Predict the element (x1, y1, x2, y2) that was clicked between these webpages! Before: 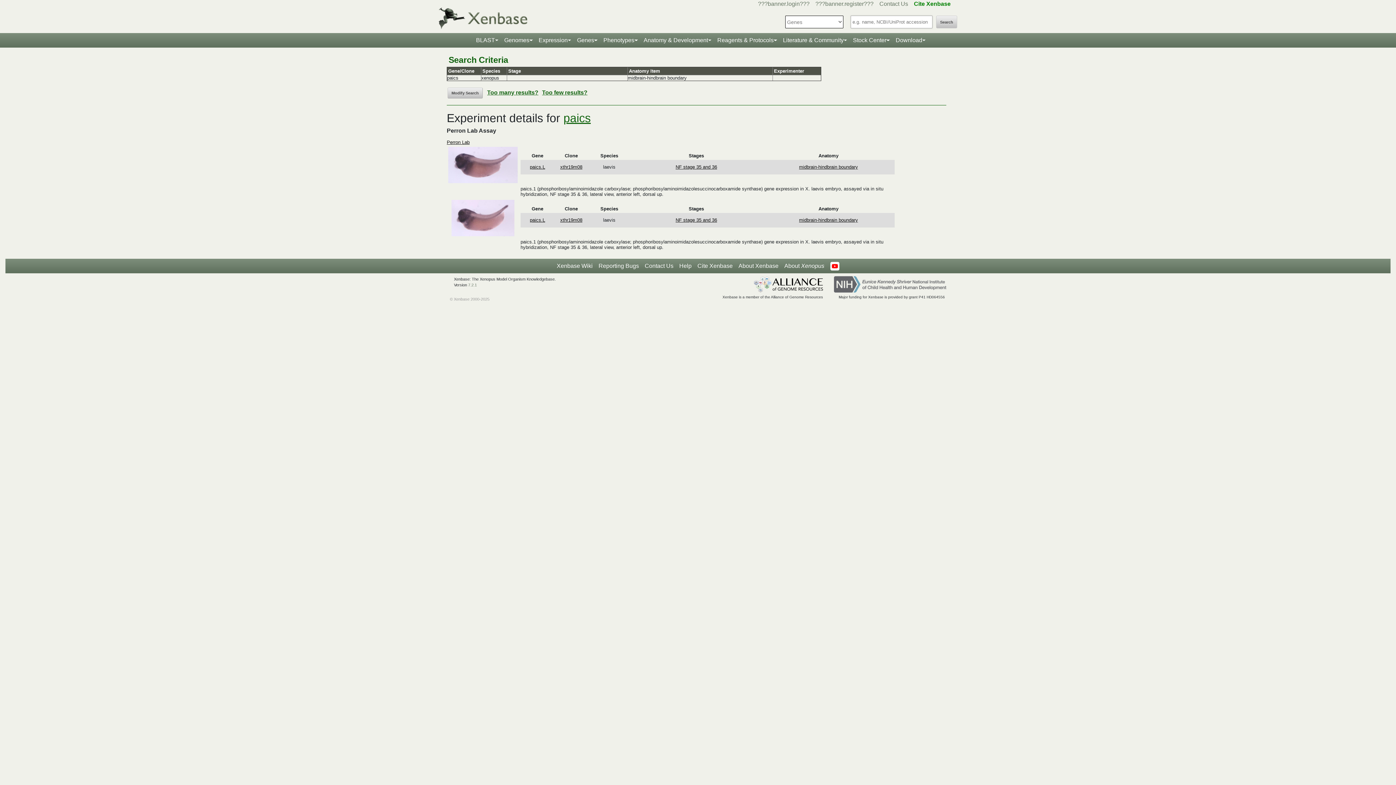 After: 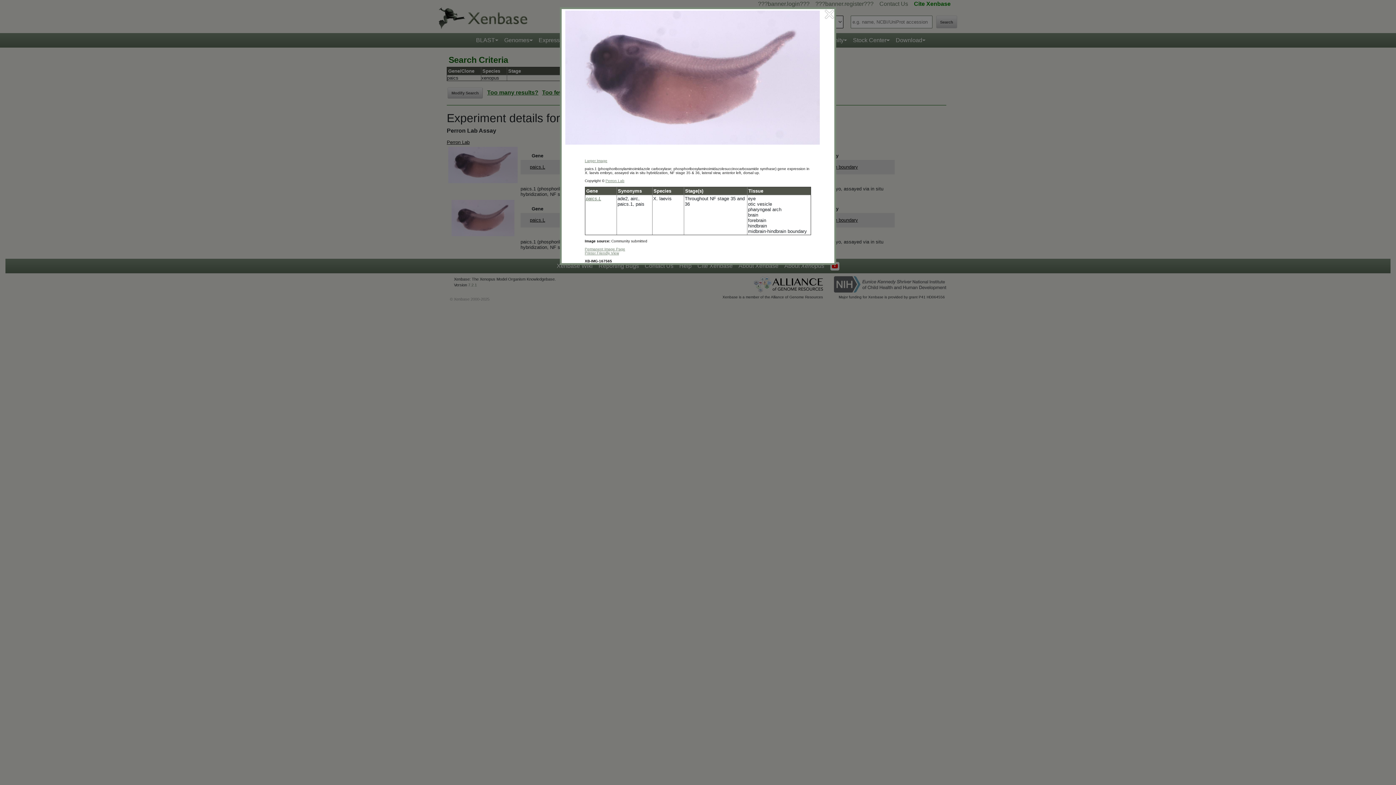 Action: bbox: (448, 161, 517, 167)